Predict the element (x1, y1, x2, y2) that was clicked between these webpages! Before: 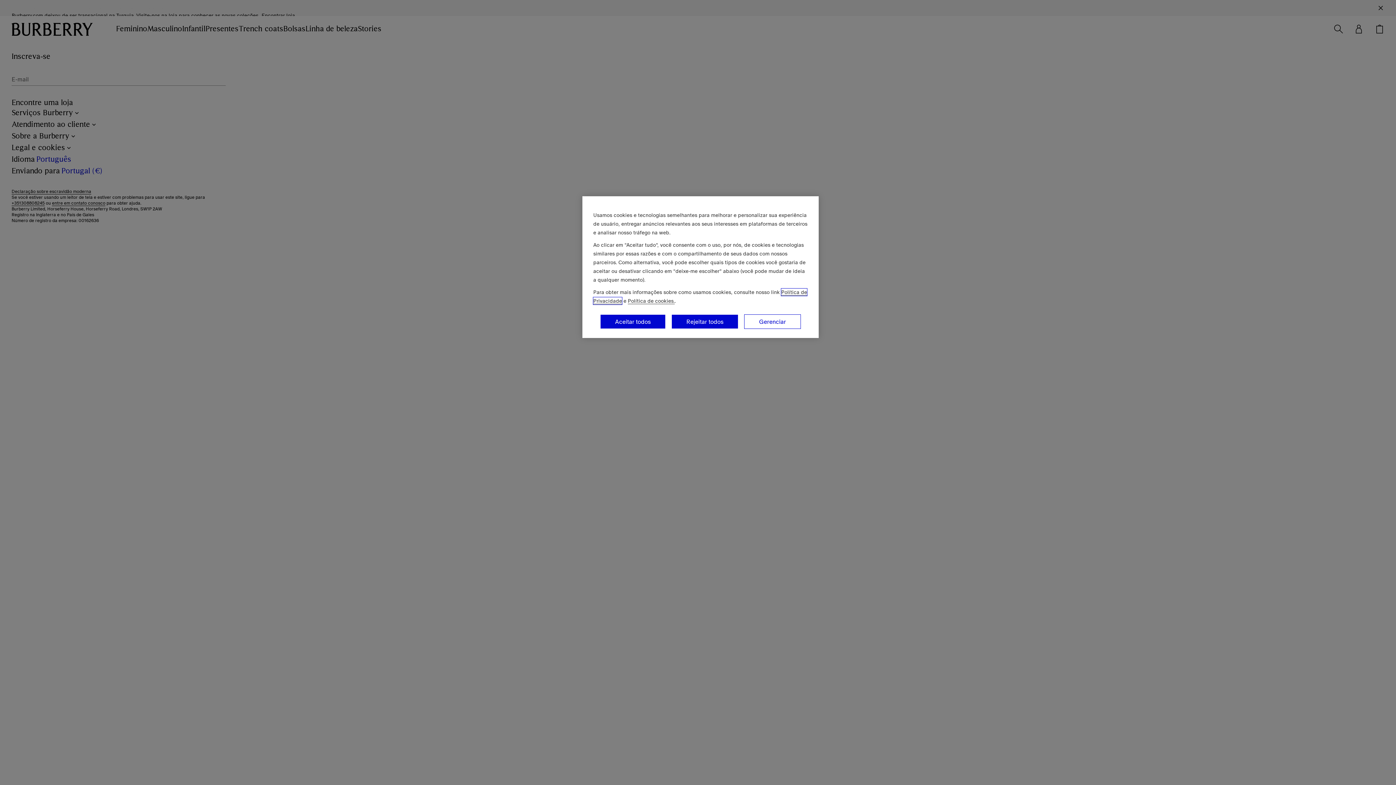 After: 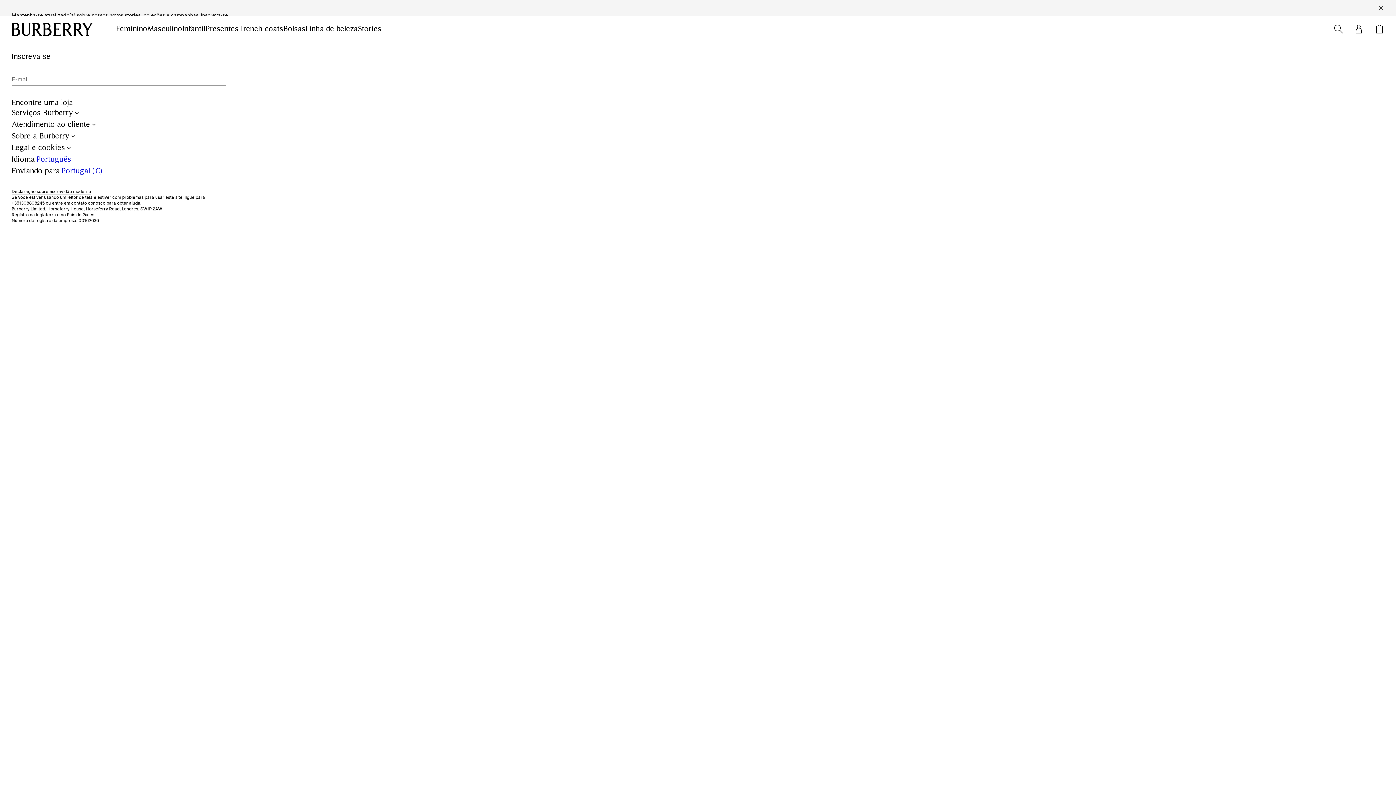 Action: bbox: (671, 314, 738, 329) label: Rejeitar todos